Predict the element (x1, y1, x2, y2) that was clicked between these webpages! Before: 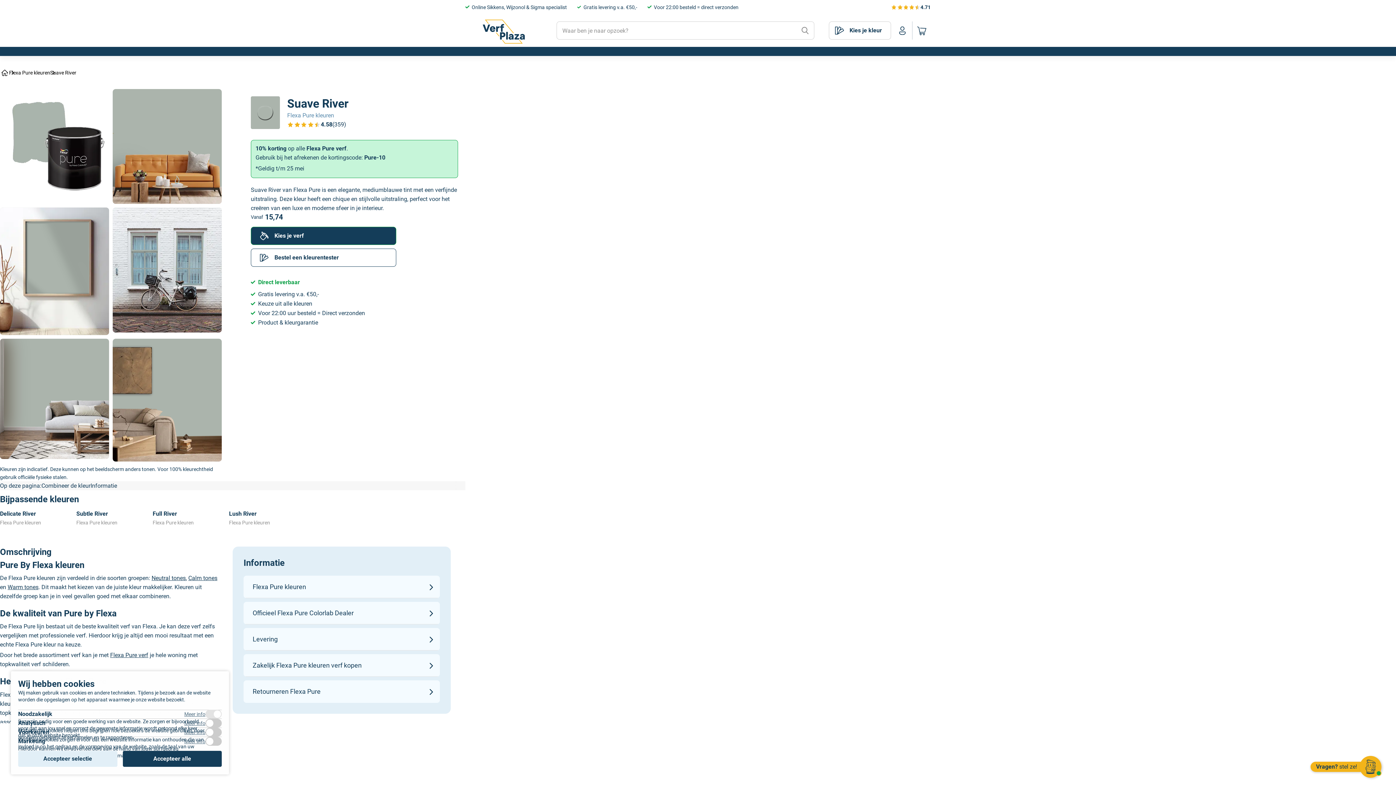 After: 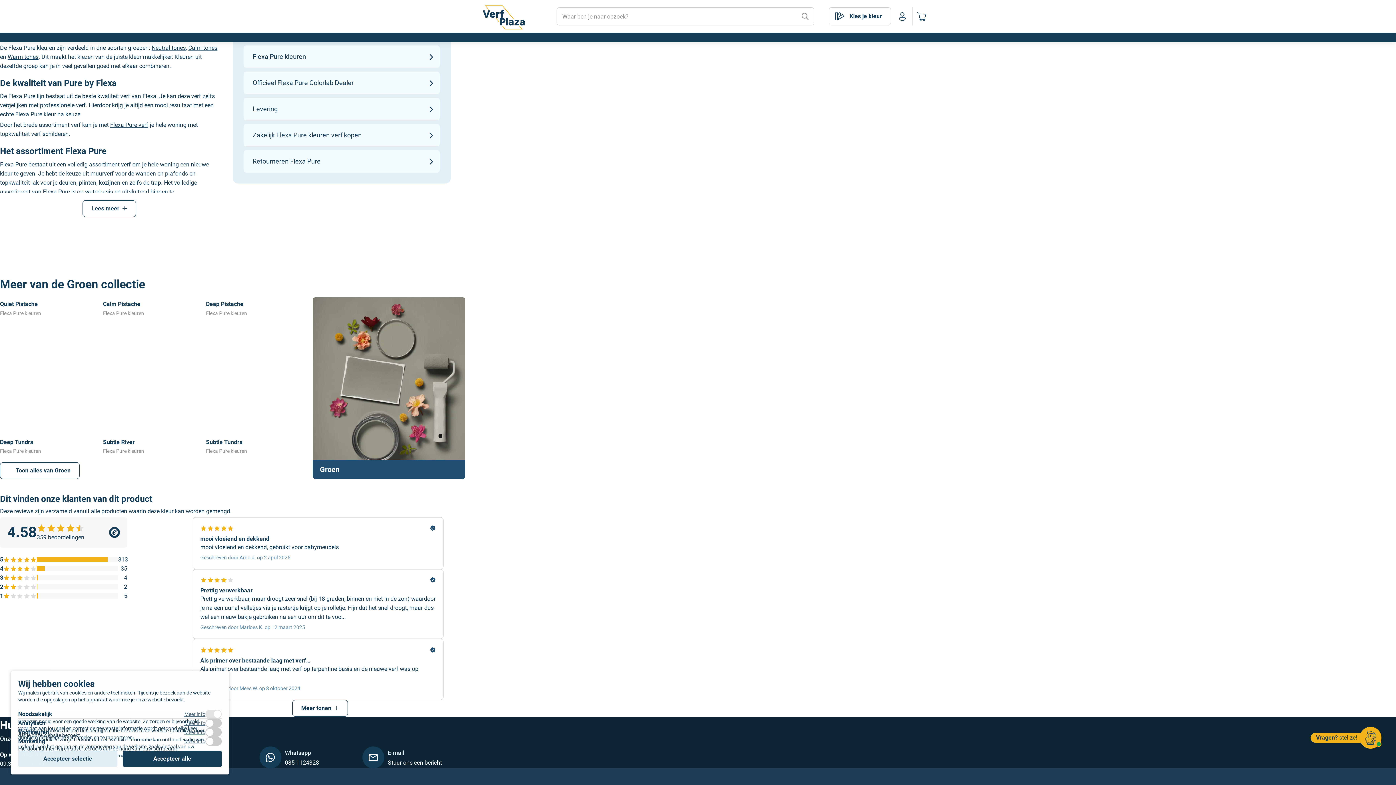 Action: bbox: (90, 481, 117, 490) label: Informatie